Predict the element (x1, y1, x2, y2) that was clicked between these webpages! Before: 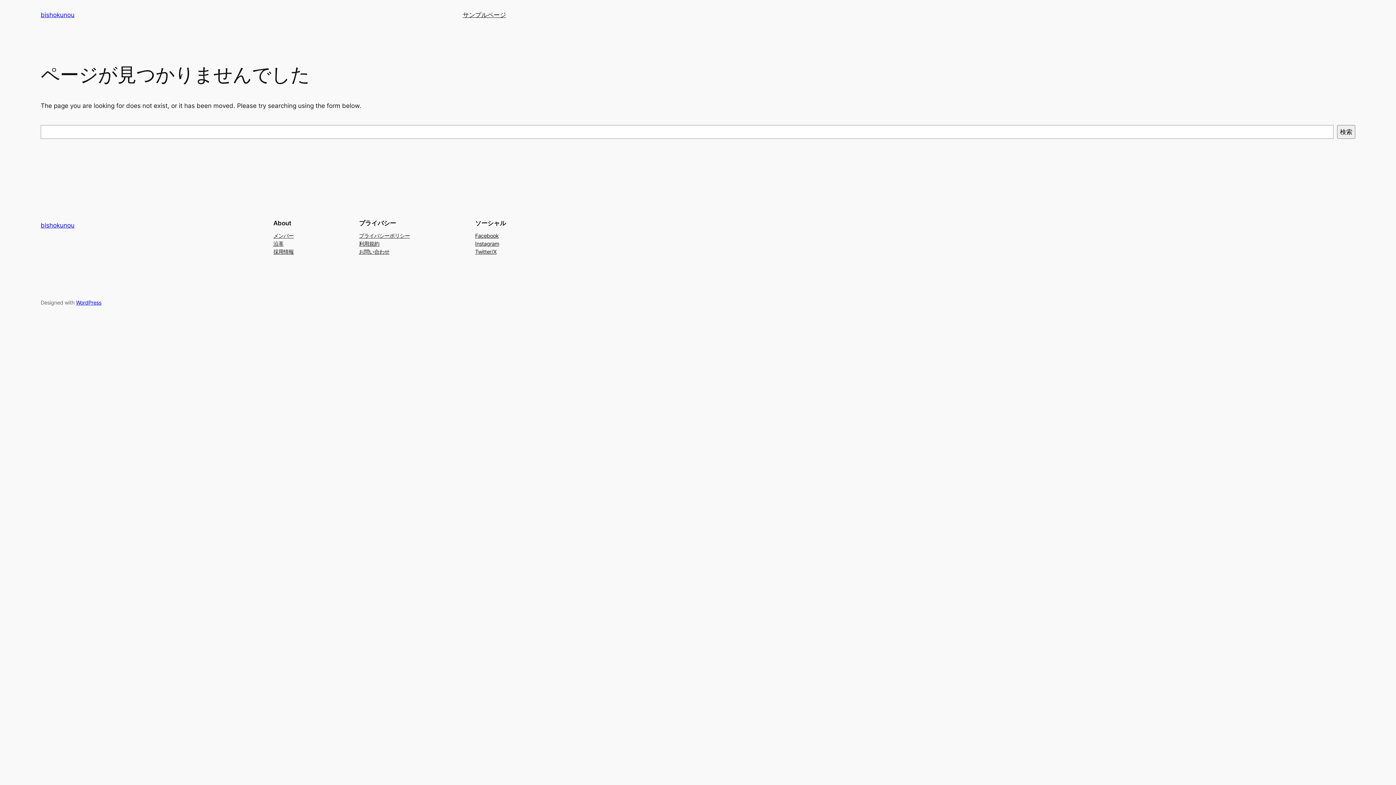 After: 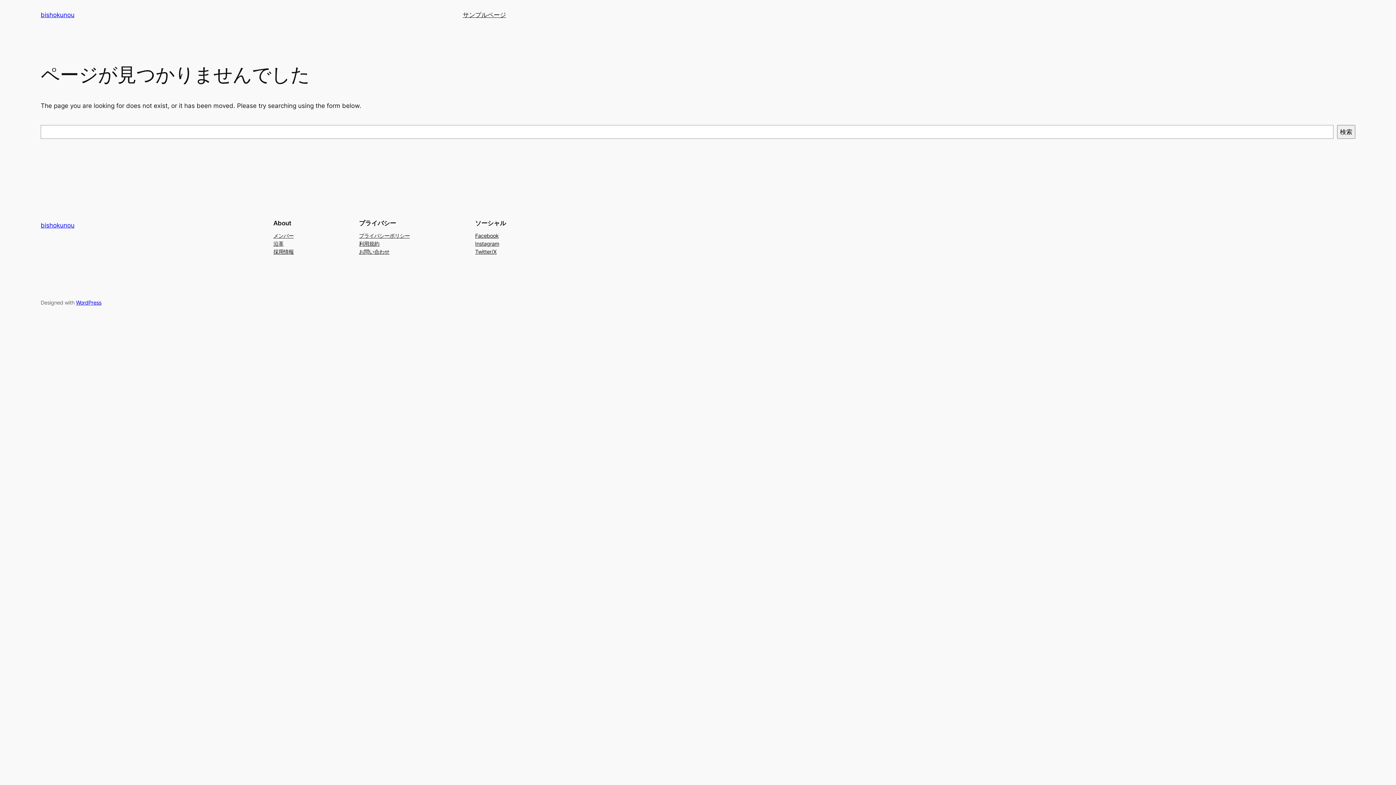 Action: label: 採用情報 bbox: (273, 247, 293, 255)